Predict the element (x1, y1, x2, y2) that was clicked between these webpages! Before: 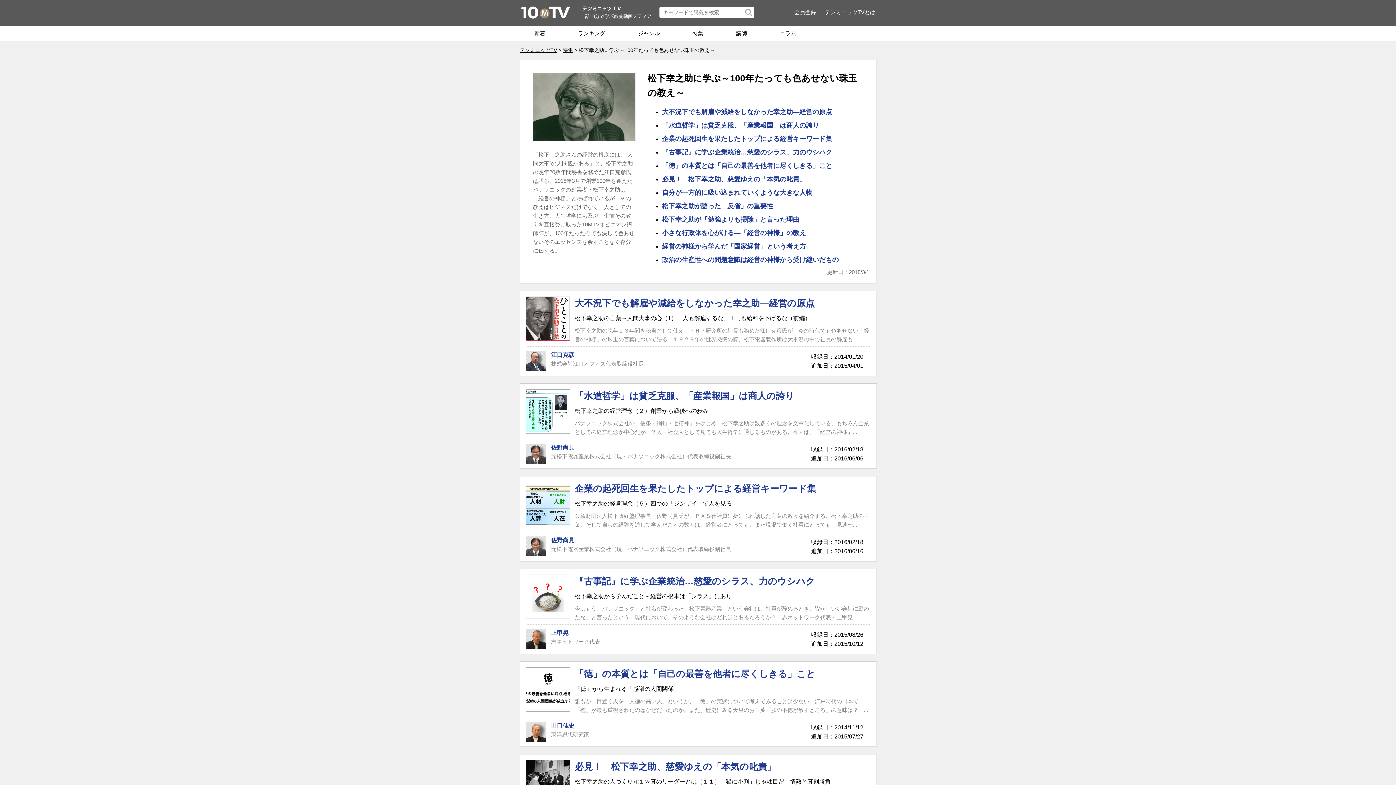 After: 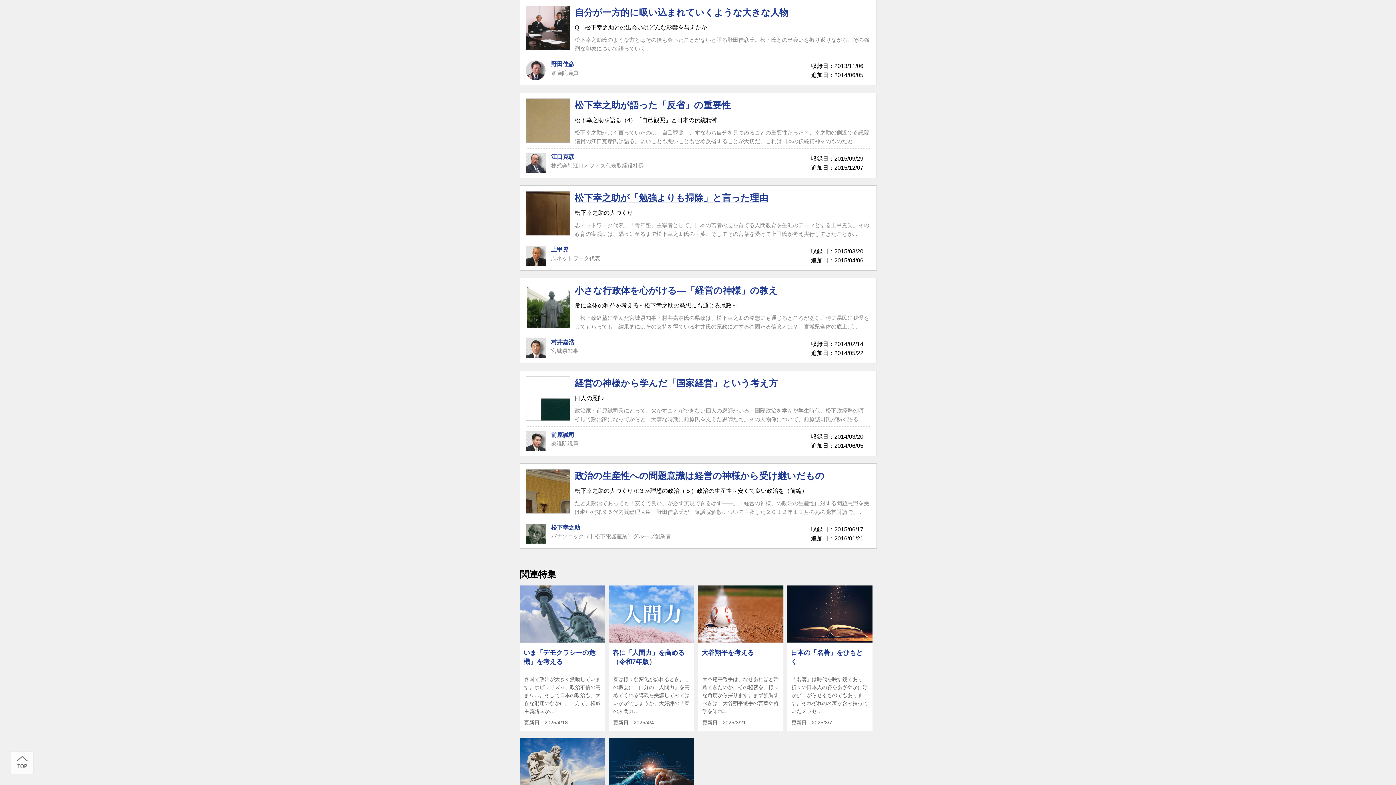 Action: label: 自分が一方的に吸い込まれていくような大きな人物 bbox: (662, 189, 812, 196)